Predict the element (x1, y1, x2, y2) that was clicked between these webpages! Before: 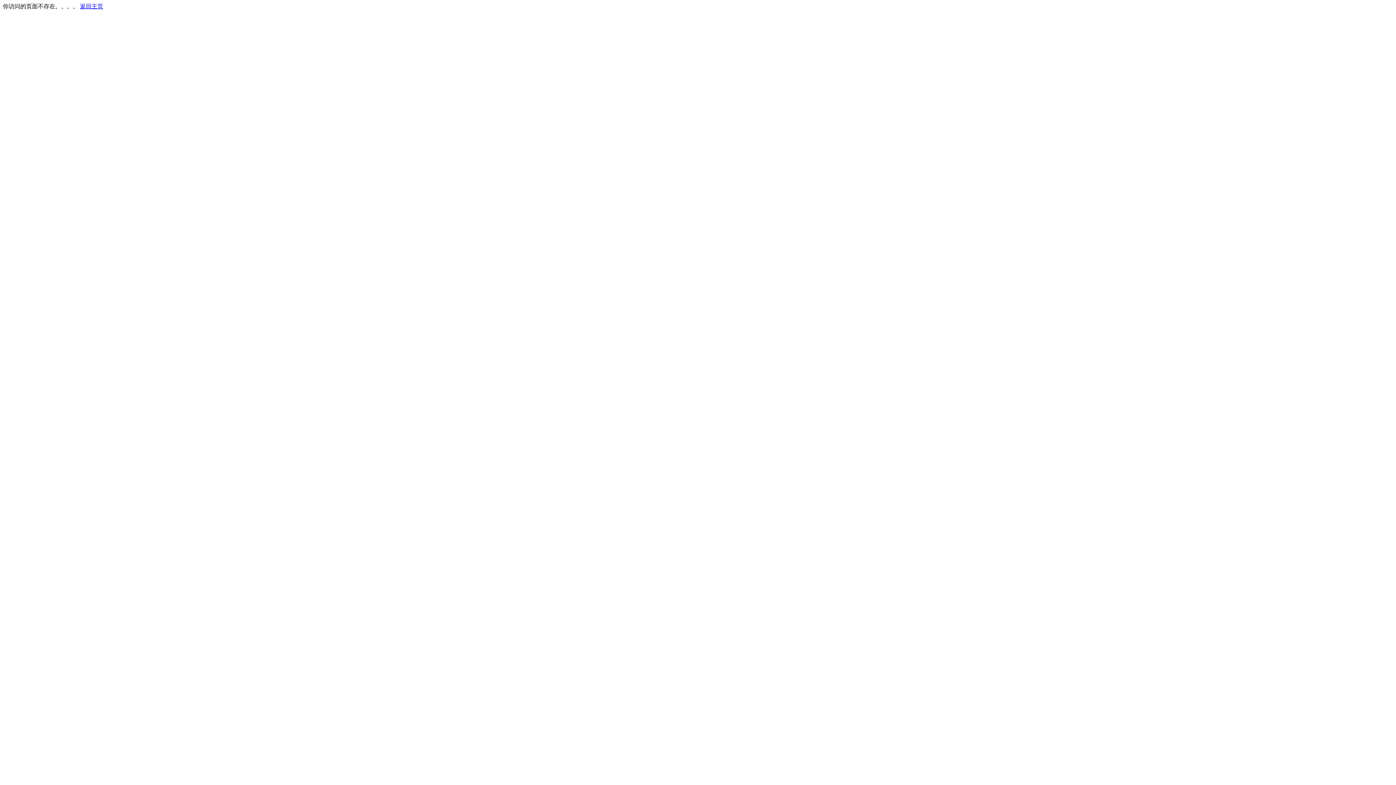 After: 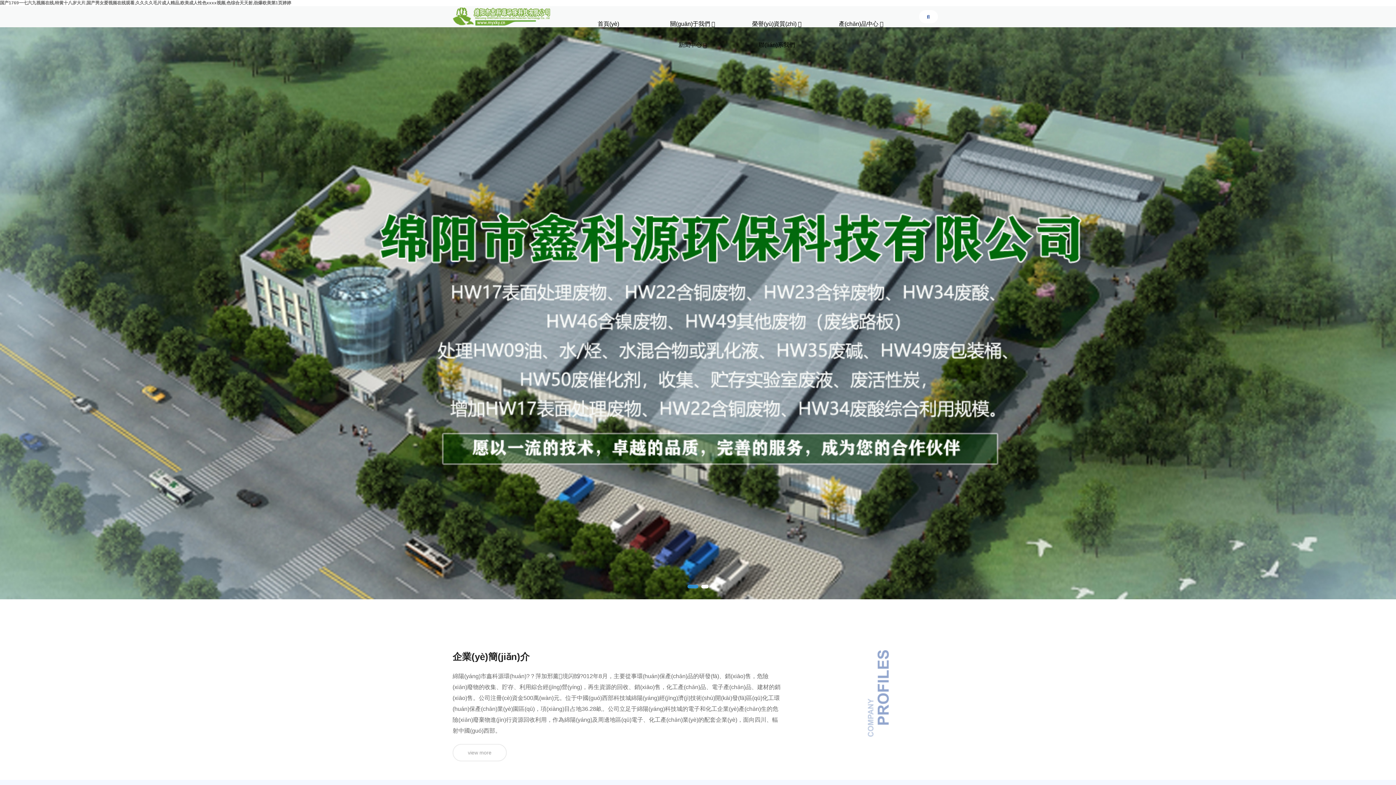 Action: label: 返回主页 bbox: (80, 3, 103, 9)